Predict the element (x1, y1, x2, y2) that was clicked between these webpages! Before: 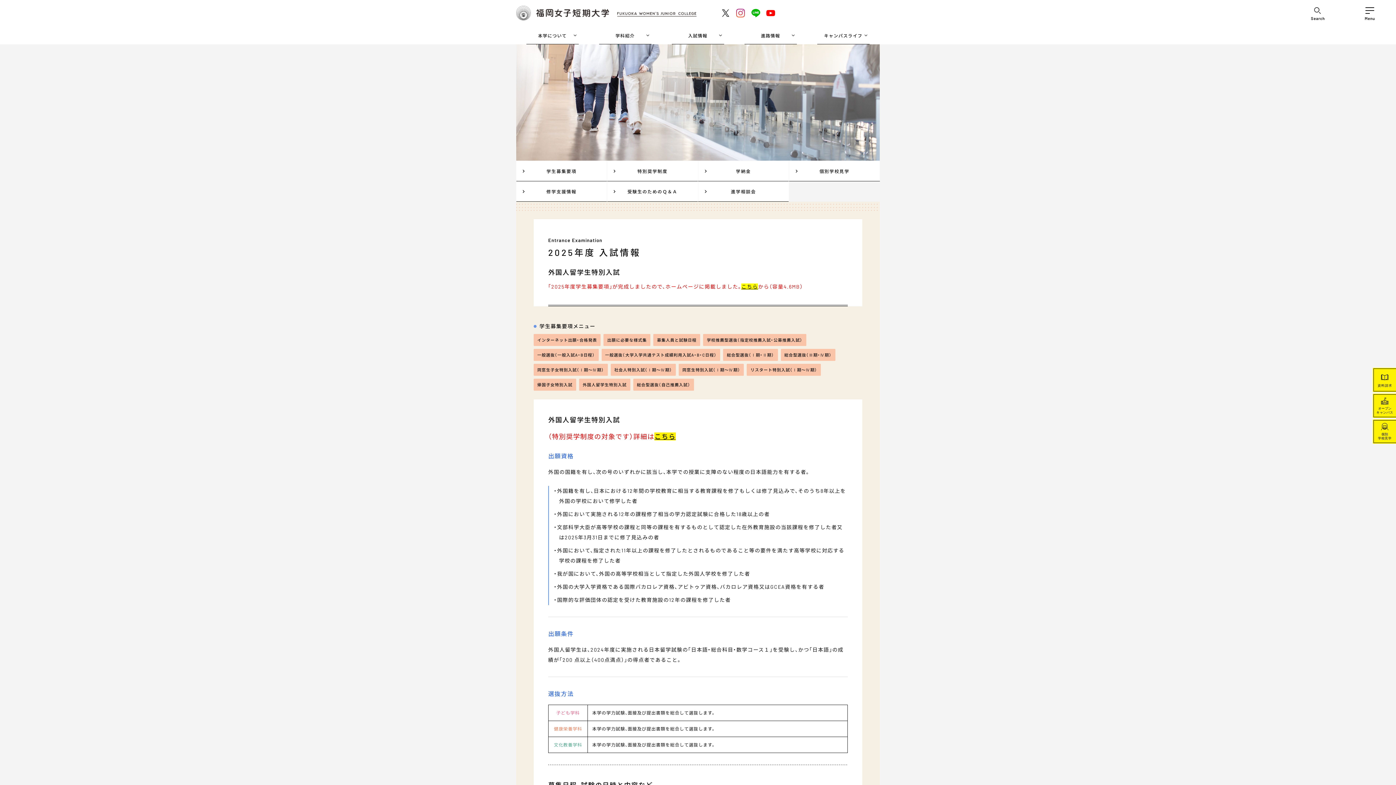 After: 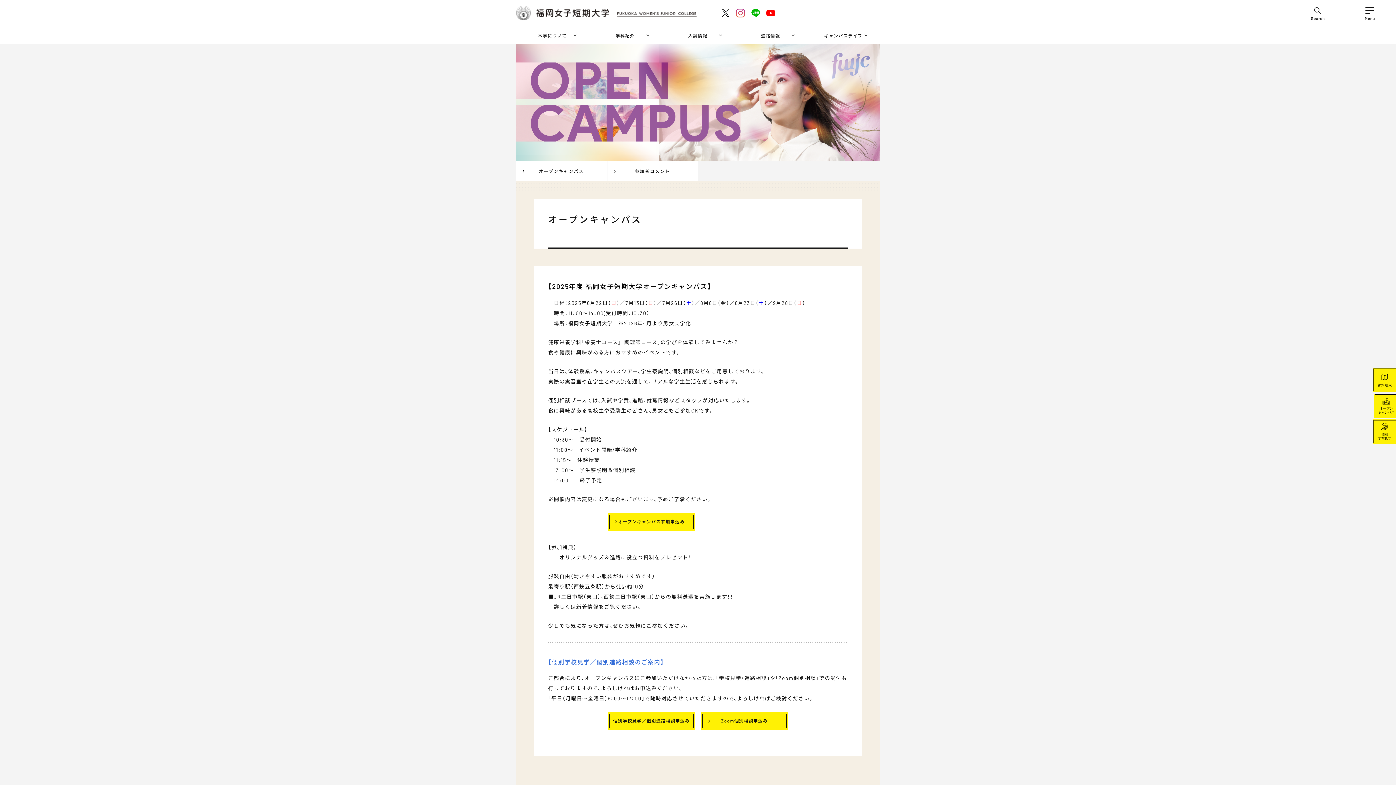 Action: bbox: (1373, 411, 1396, 418)